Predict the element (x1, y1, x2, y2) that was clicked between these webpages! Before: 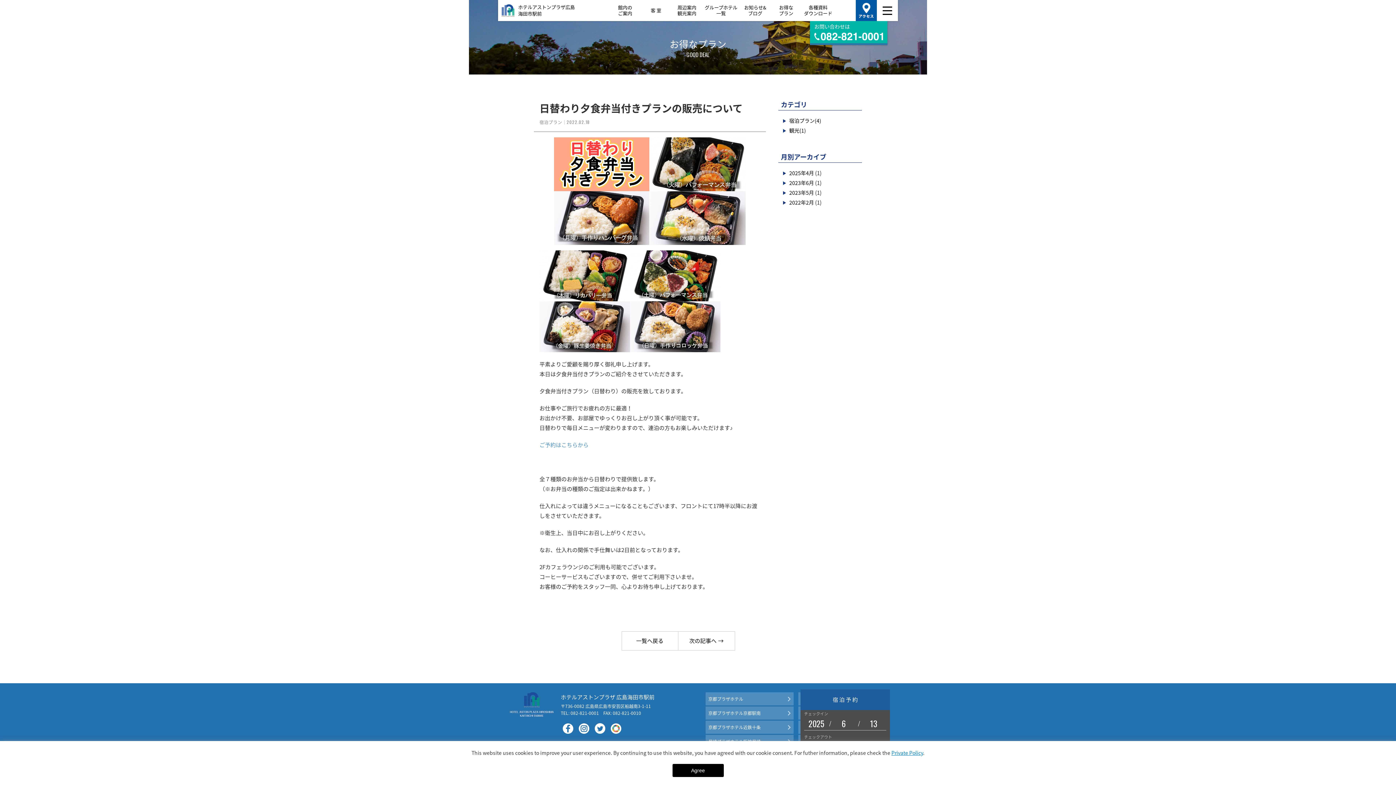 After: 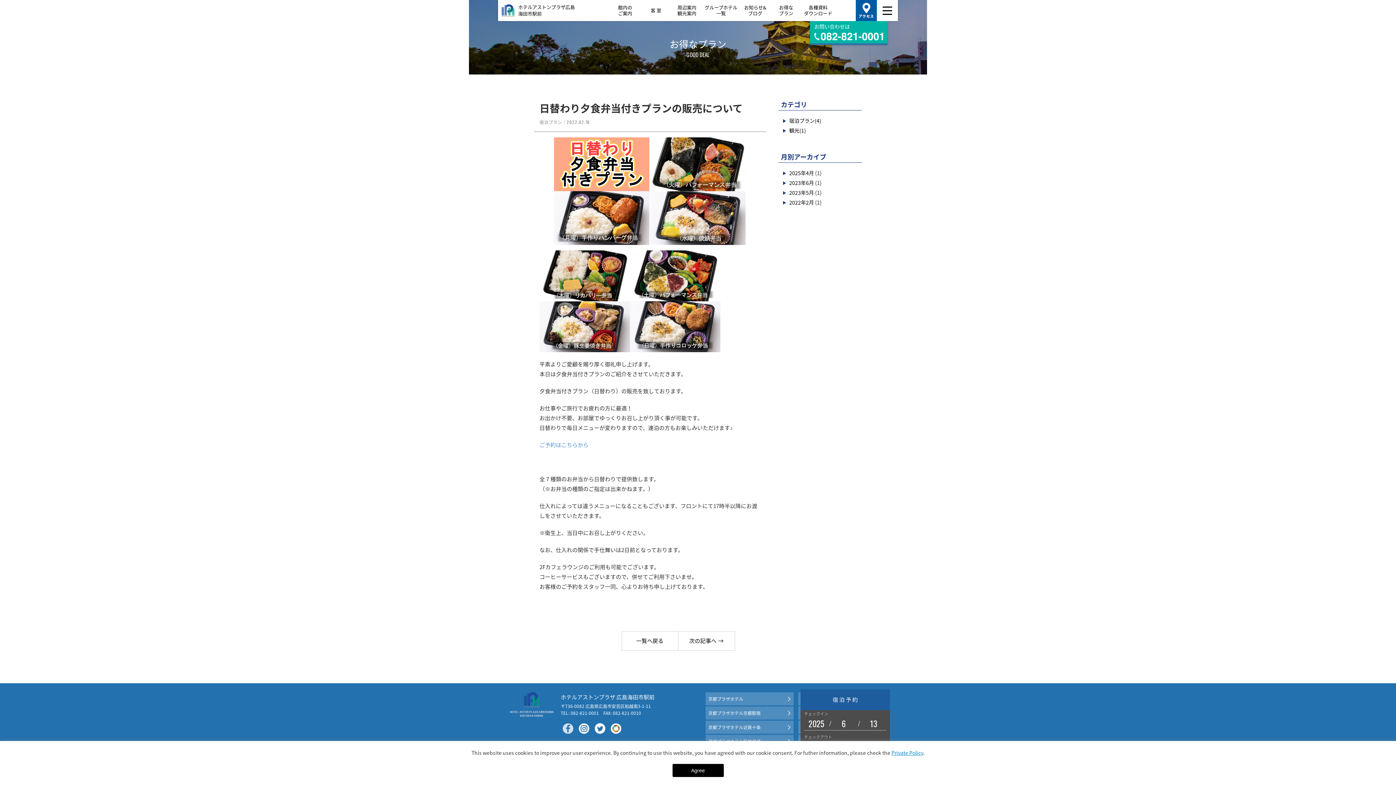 Action: label: 
 bbox: (562, 723, 573, 734)